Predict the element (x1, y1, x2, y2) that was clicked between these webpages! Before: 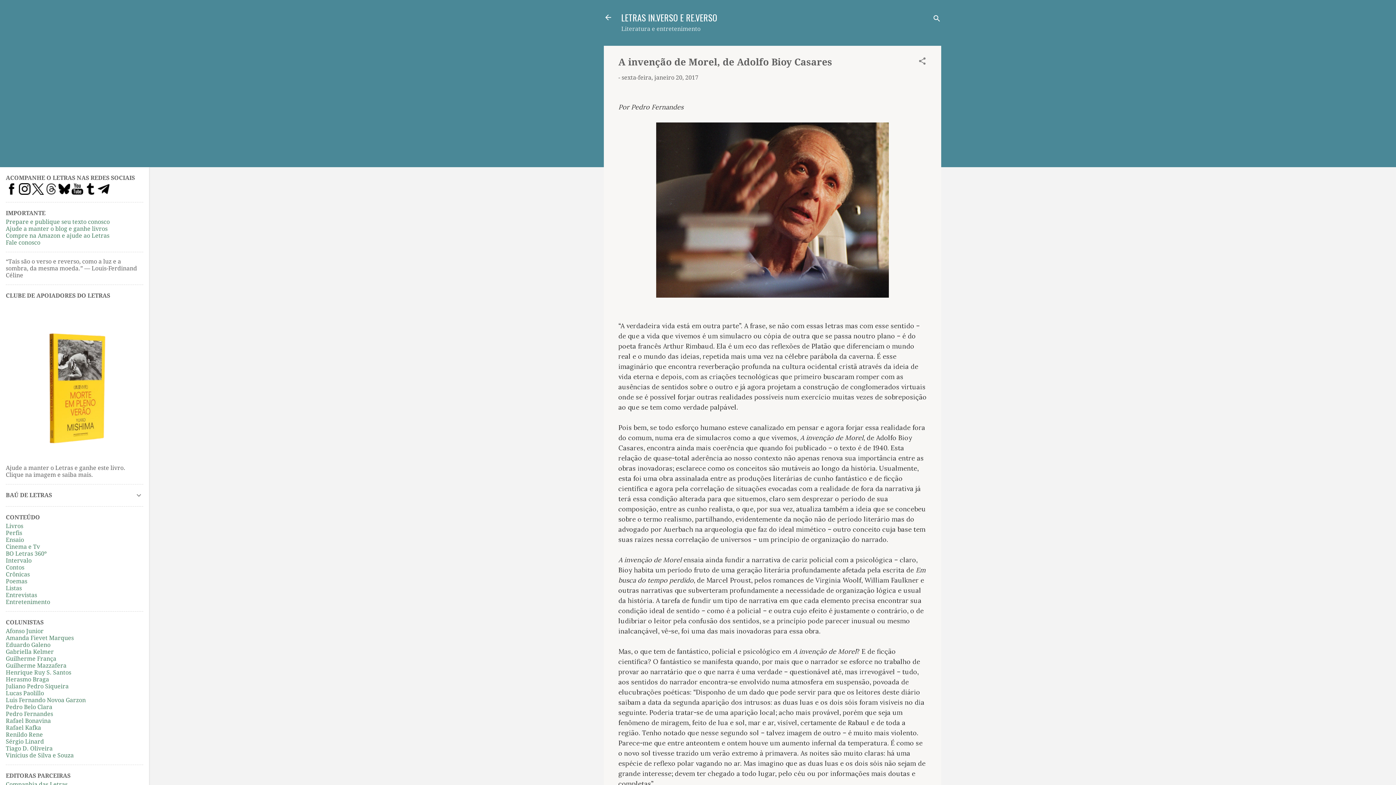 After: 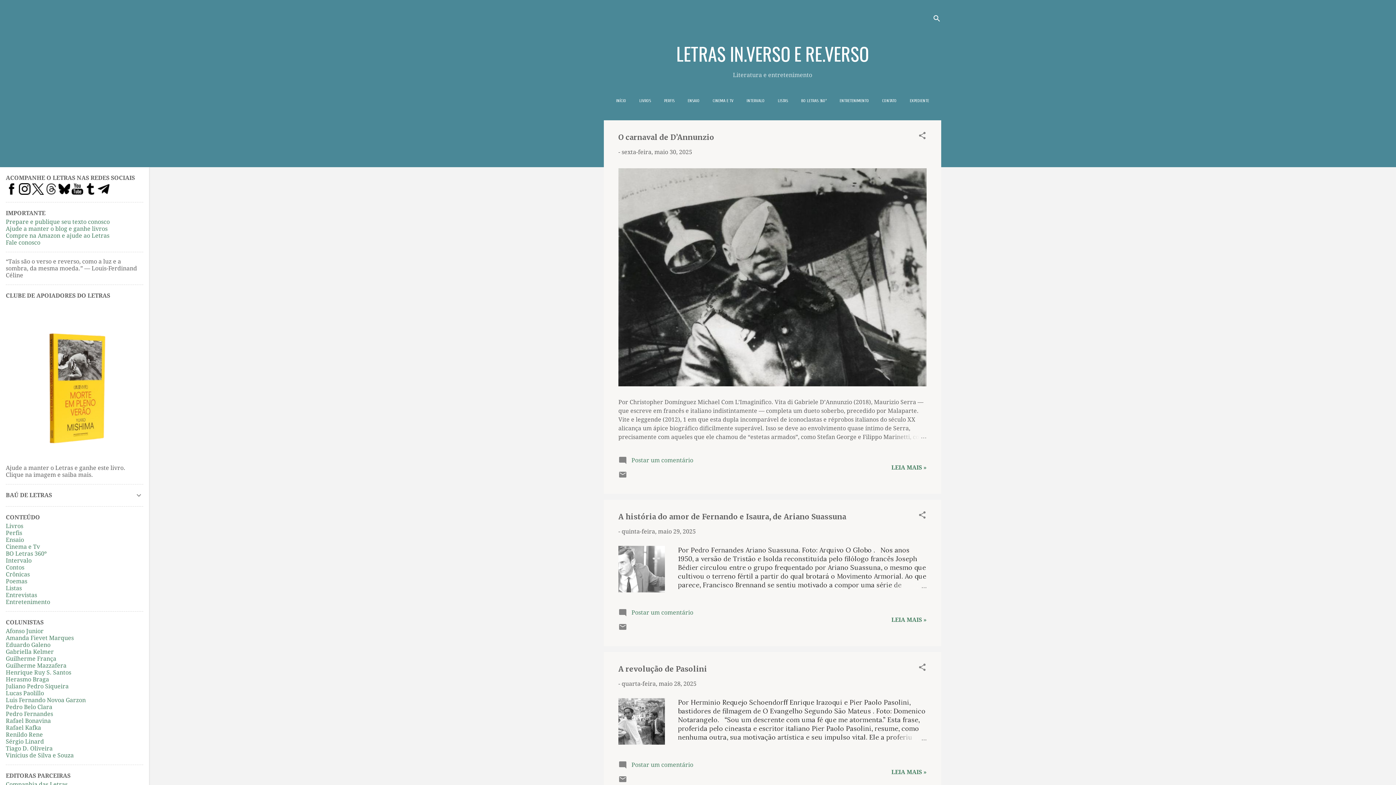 Action: bbox: (599, 8, 617, 26)